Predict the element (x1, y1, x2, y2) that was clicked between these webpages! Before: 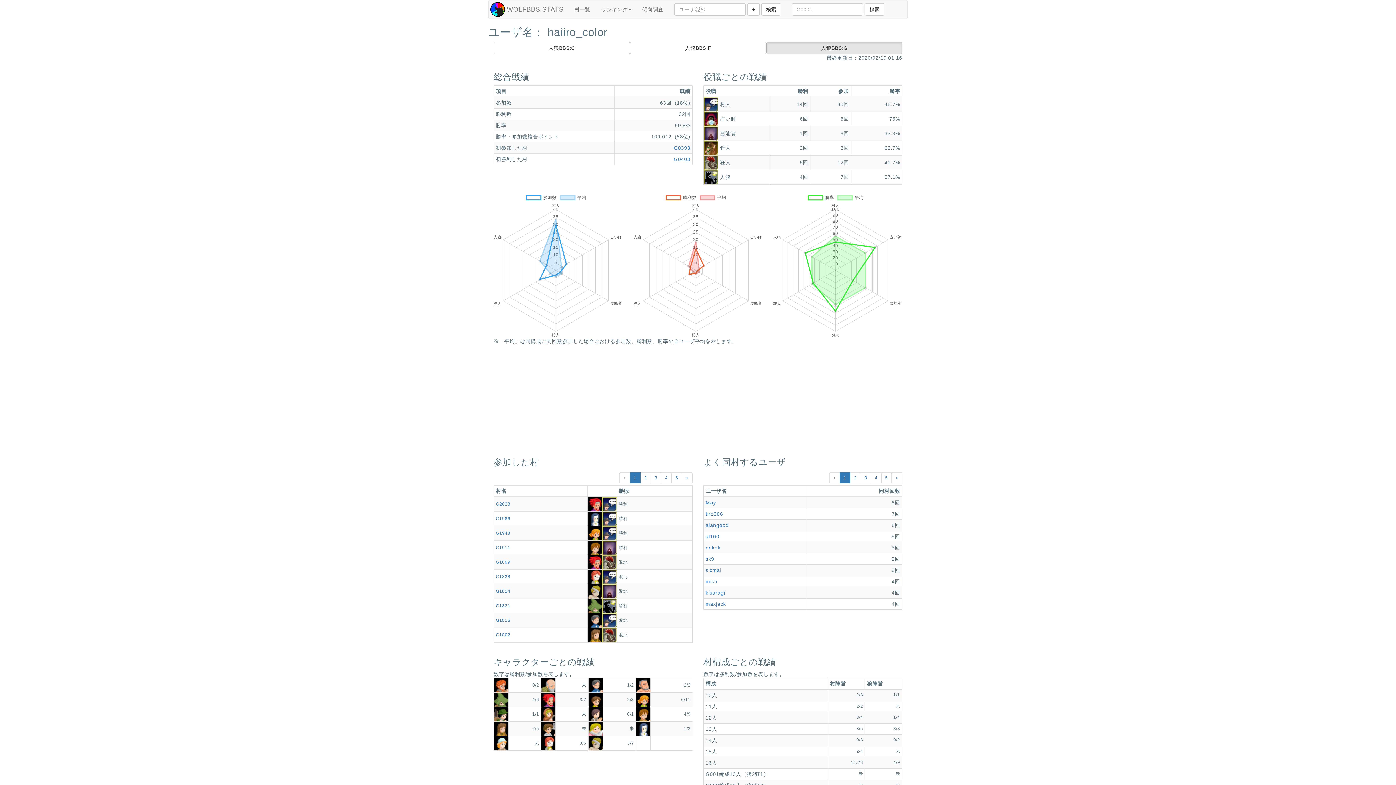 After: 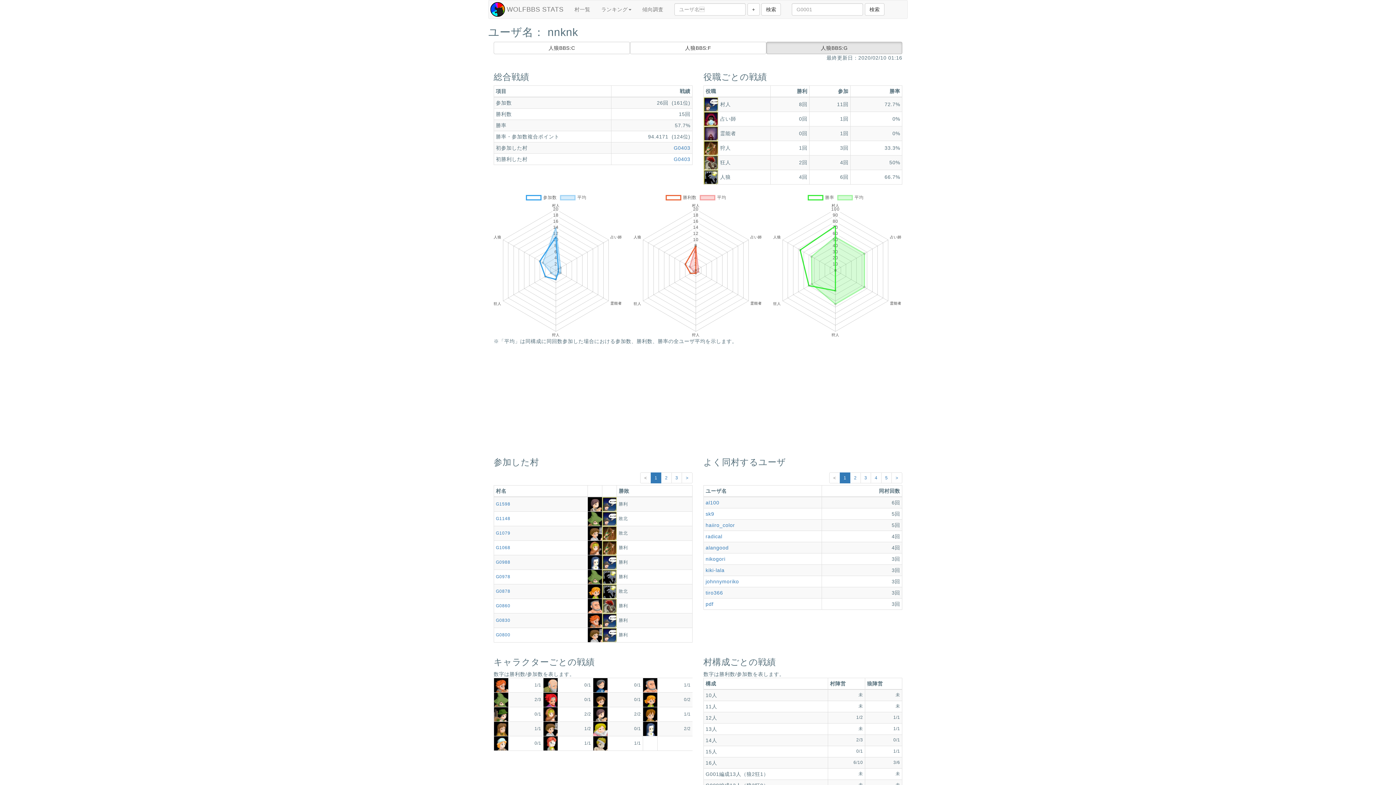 Action: bbox: (705, 545, 720, 550) label: nnknk